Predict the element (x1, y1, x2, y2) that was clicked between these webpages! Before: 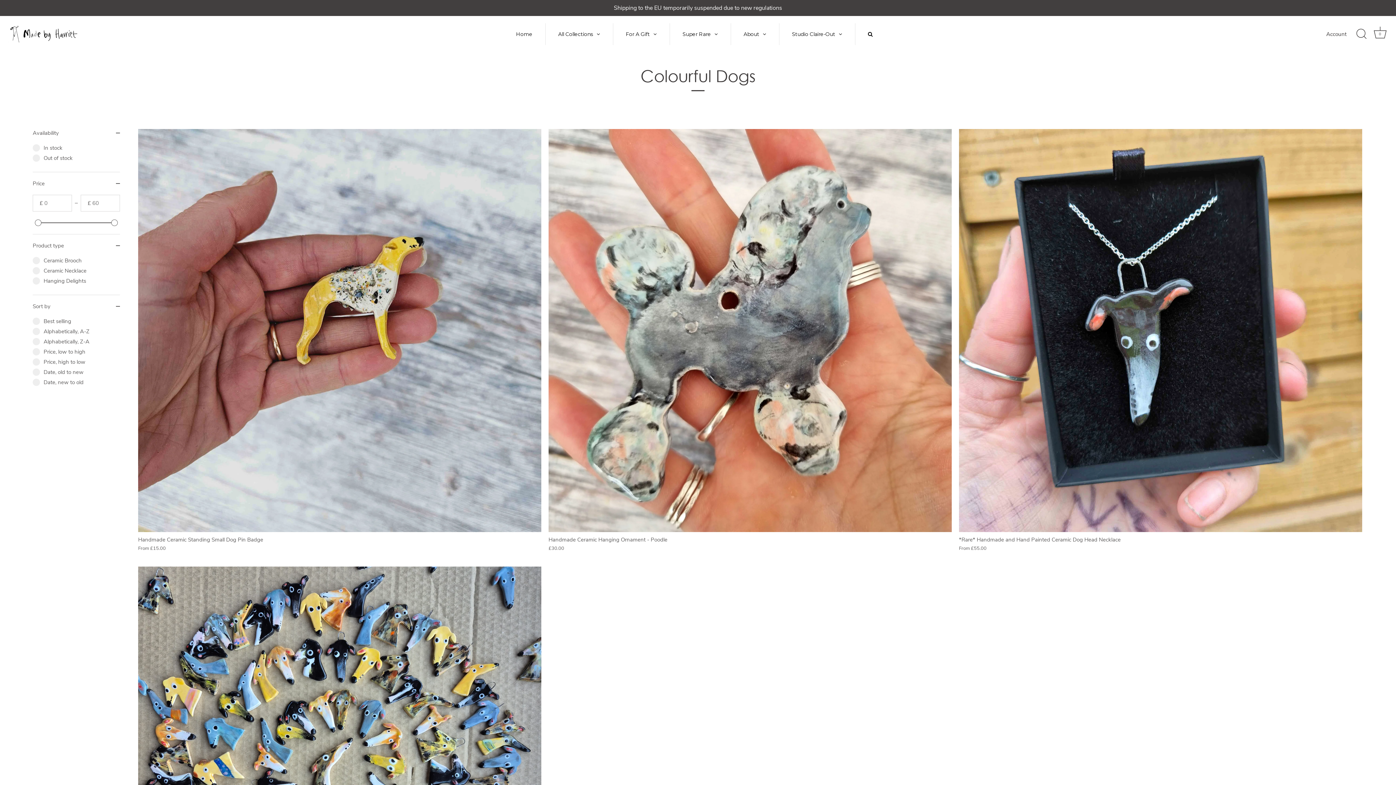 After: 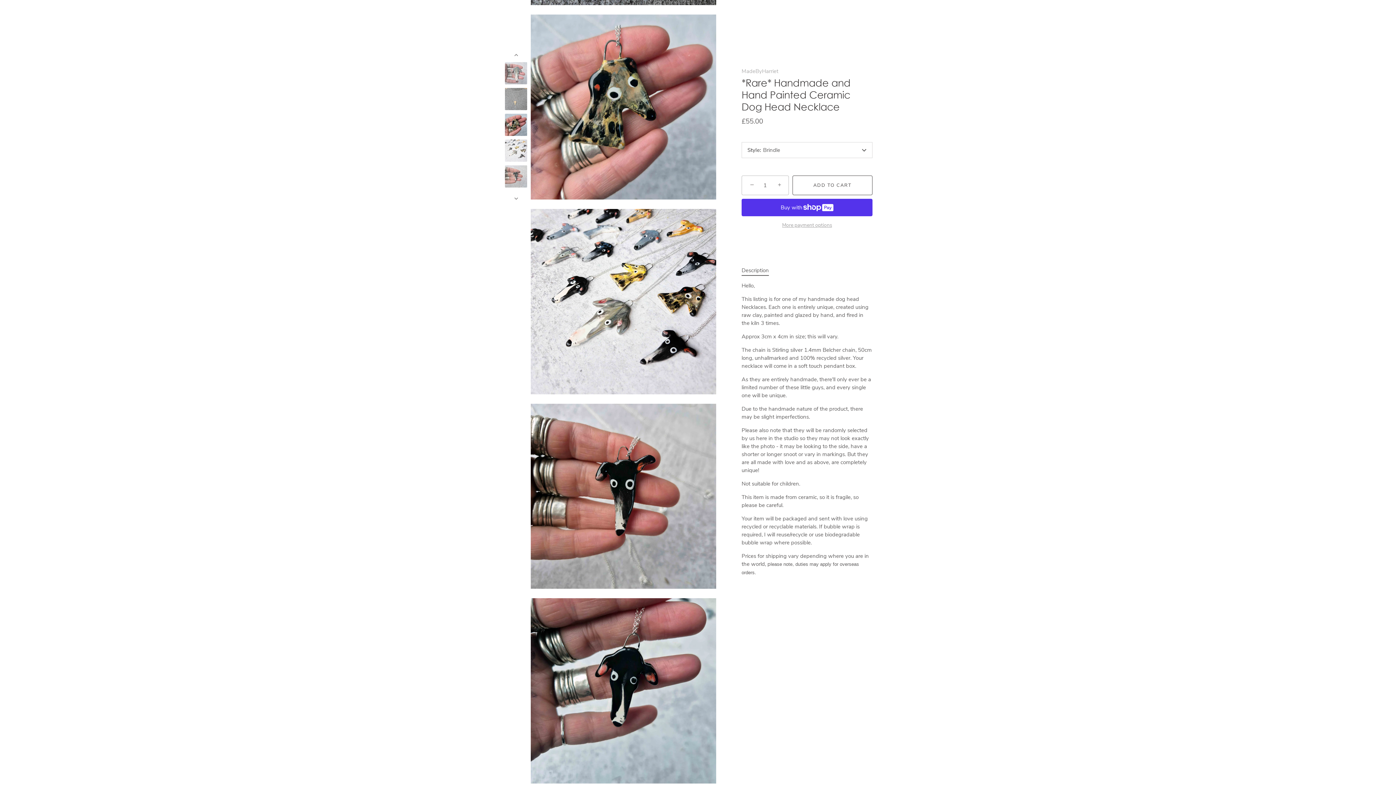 Action: label: *Rare* Handmade and Hand Painted Ceramic Dog Head Necklace bbox: (959, 129, 1362, 532)